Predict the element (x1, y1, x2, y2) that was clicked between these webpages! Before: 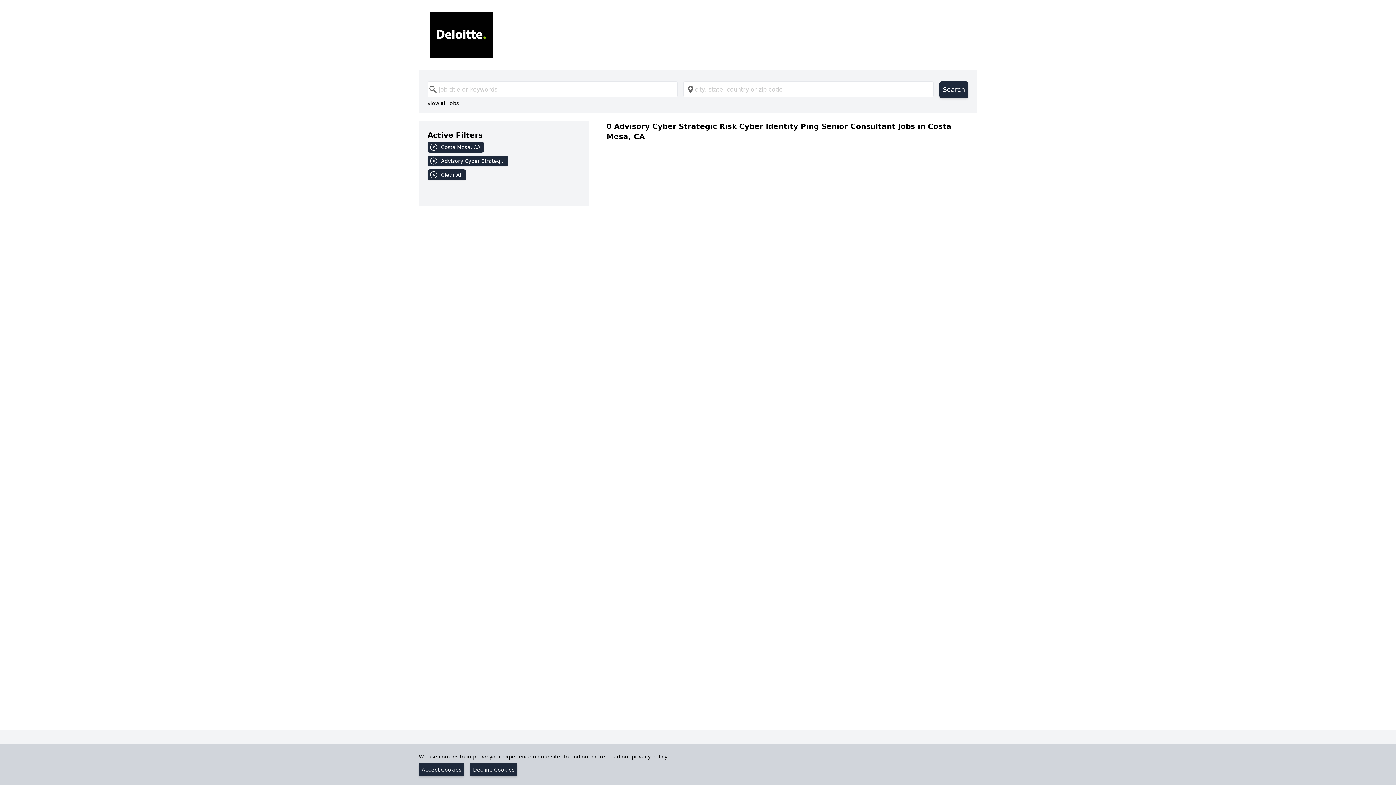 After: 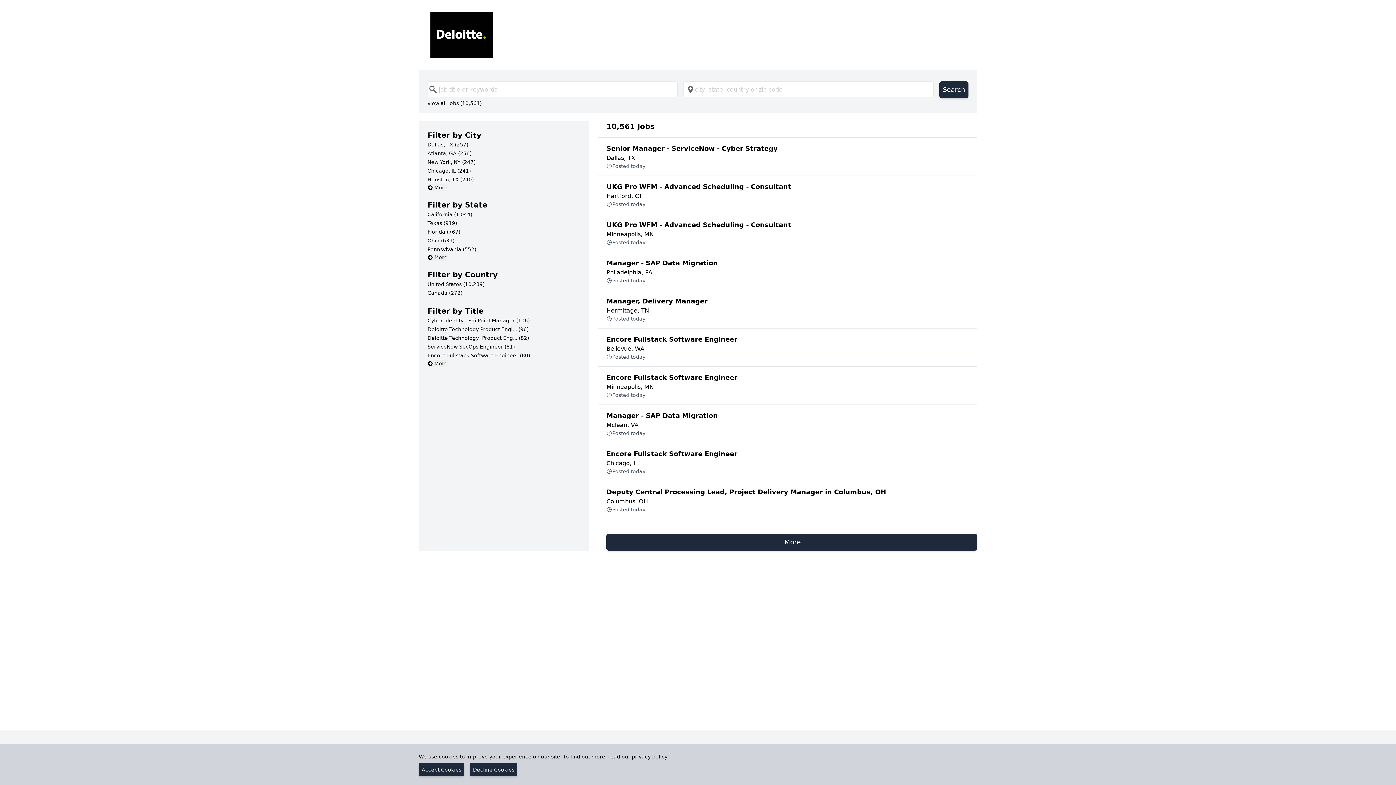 Action: bbox: (427, 99, 458, 107) label: view all jobs